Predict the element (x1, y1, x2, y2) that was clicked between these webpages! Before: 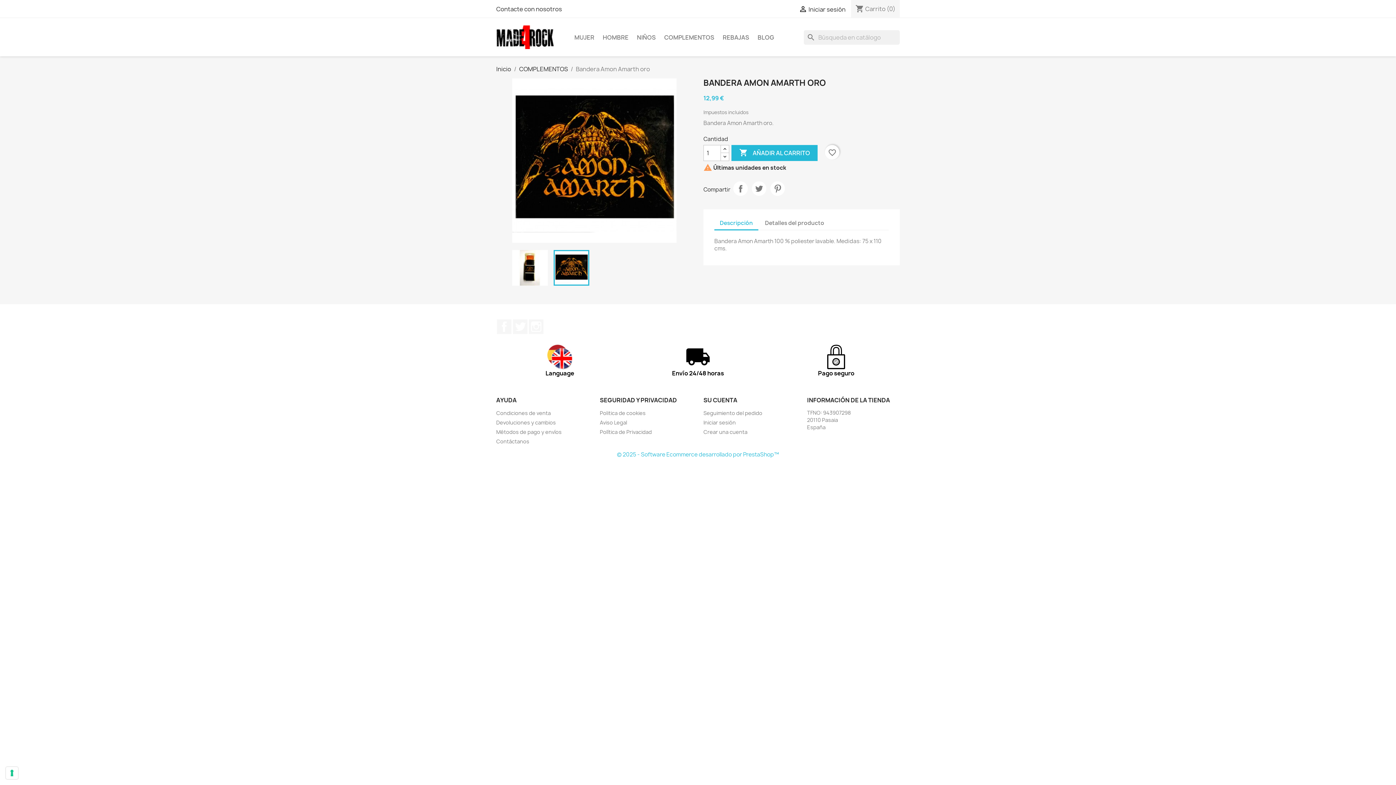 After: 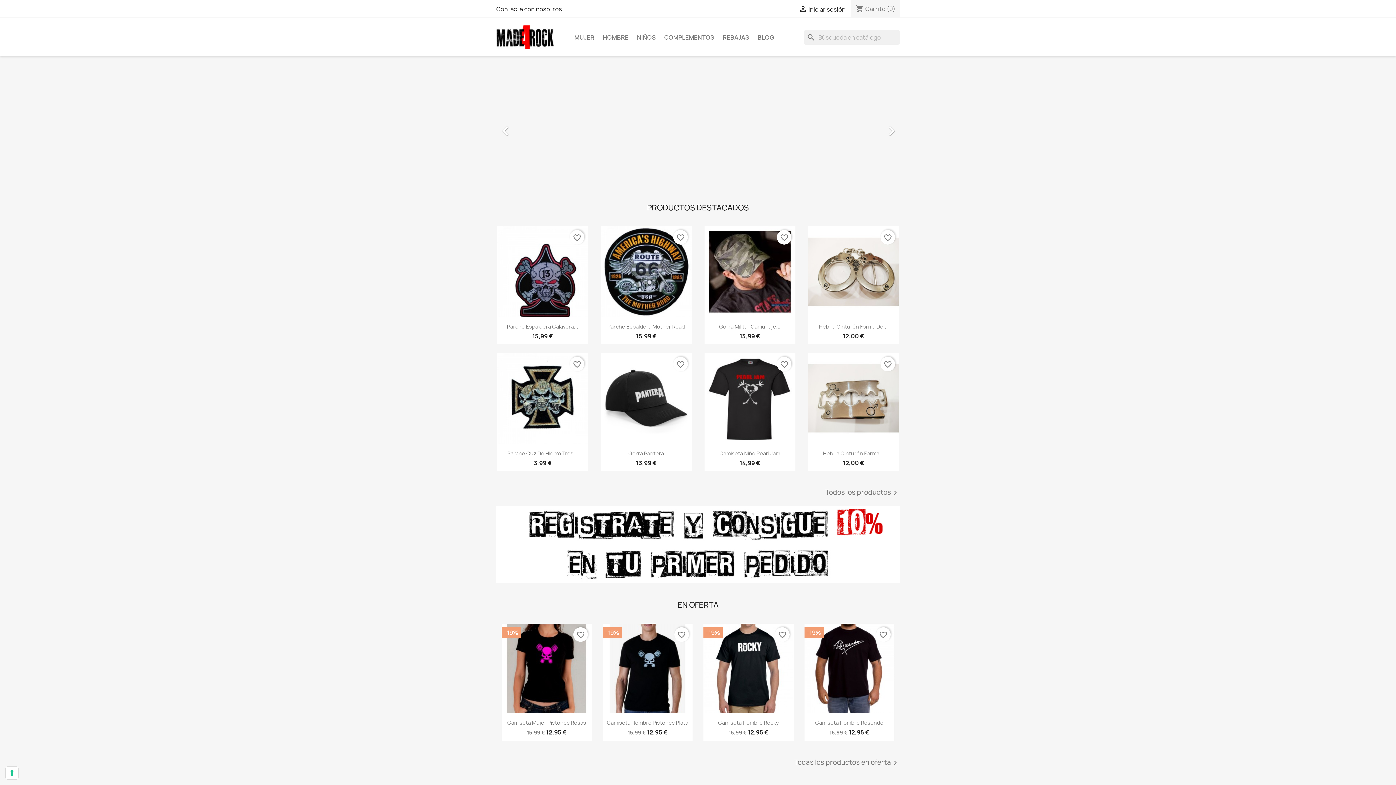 Action: bbox: (496, 32, 554, 40)